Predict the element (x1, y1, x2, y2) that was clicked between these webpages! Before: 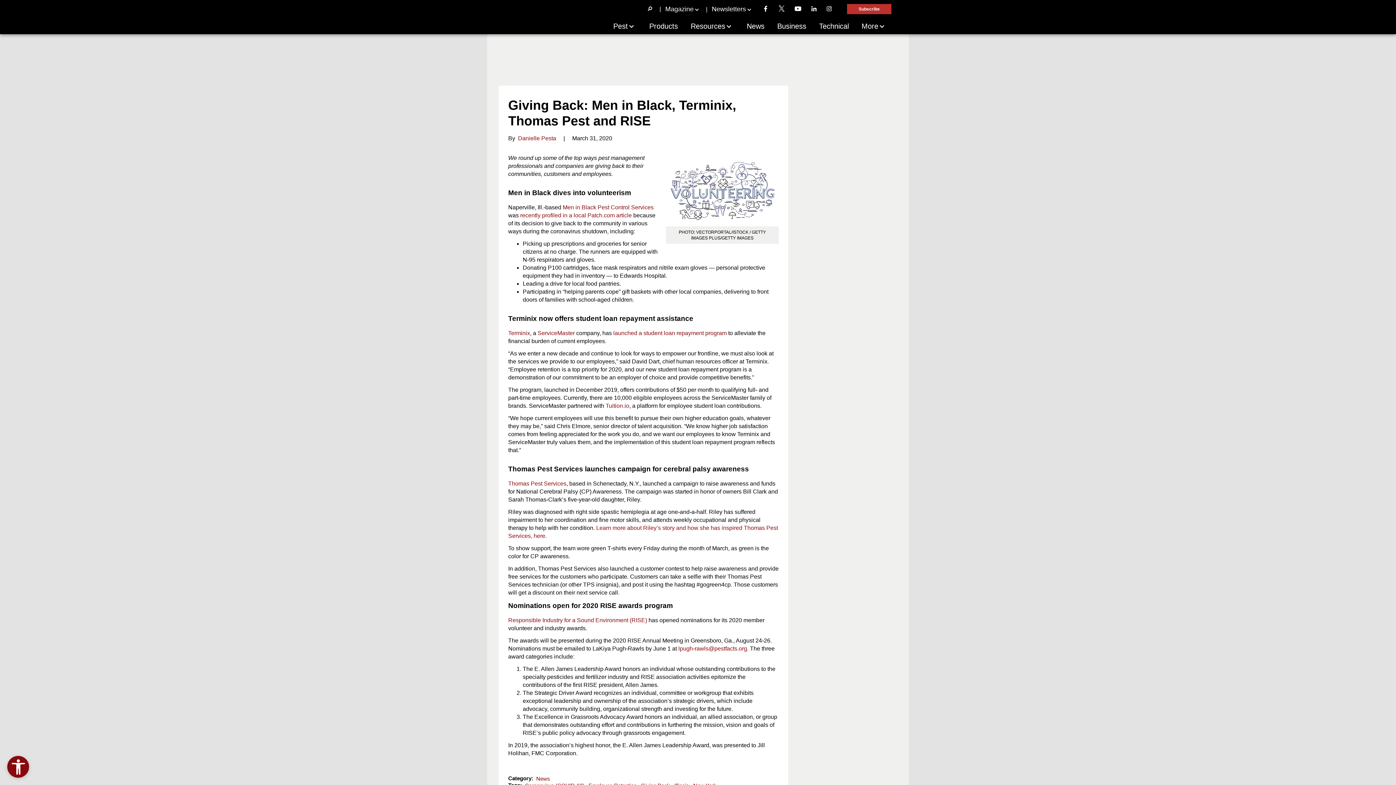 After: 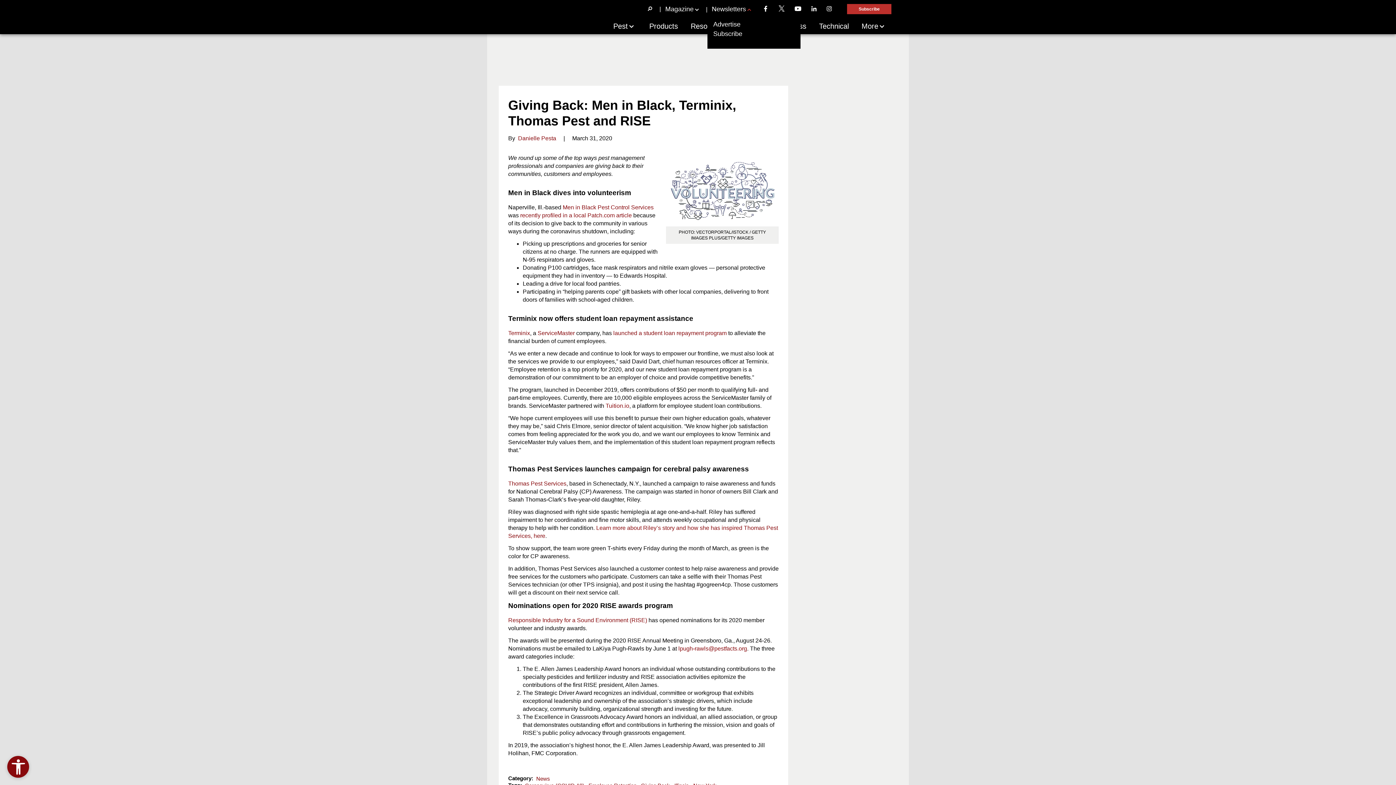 Action: bbox: (707, 5, 757, 12) label: Newsletters